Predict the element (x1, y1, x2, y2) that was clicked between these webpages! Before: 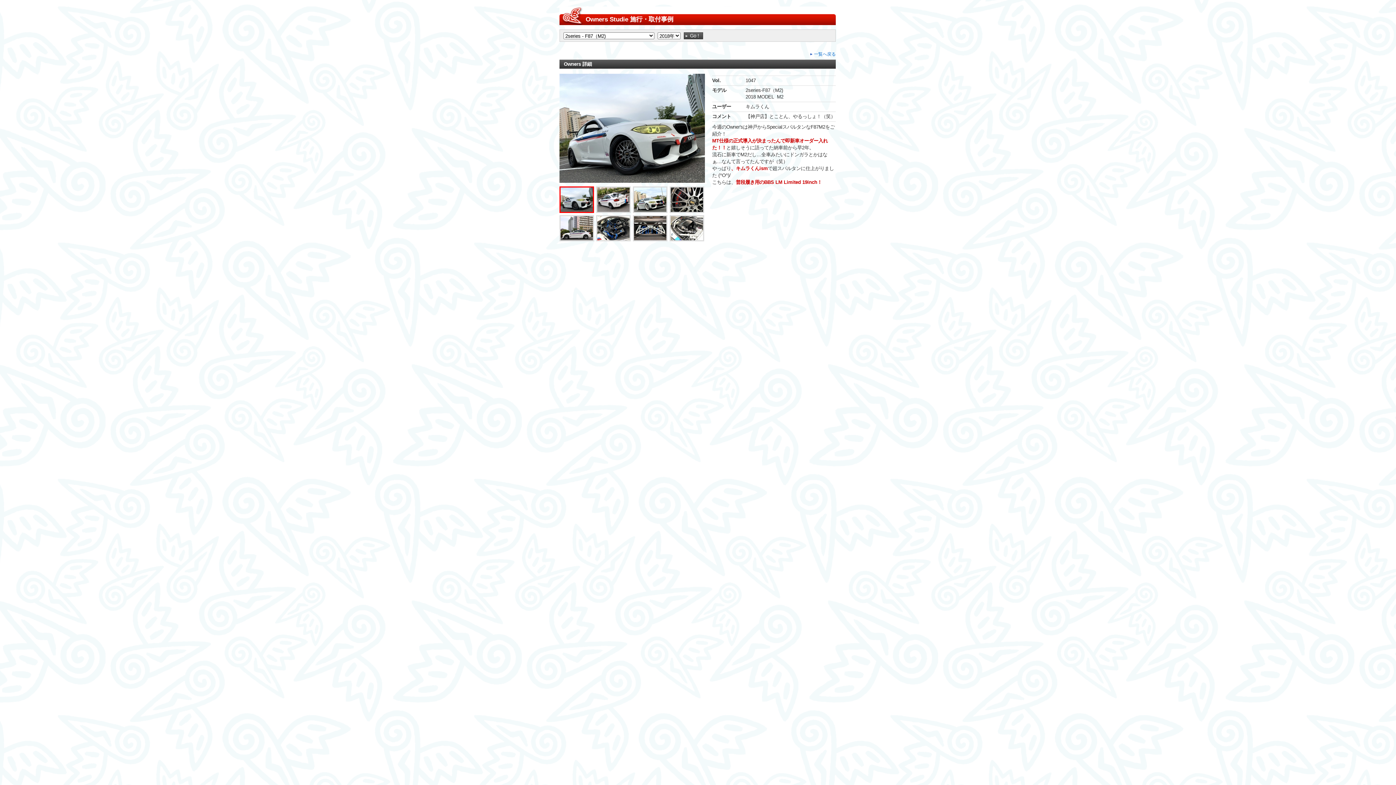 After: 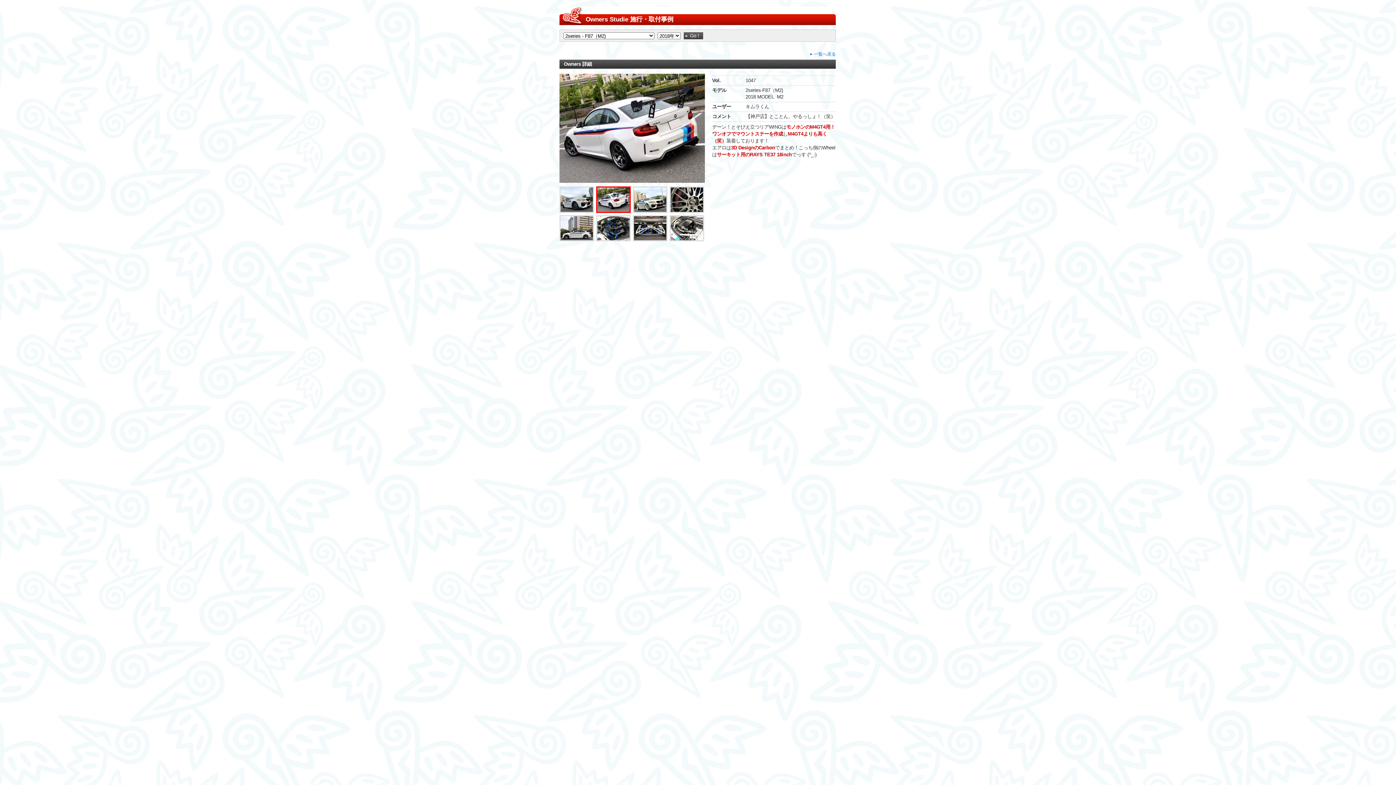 Action: bbox: (596, 186, 630, 212)